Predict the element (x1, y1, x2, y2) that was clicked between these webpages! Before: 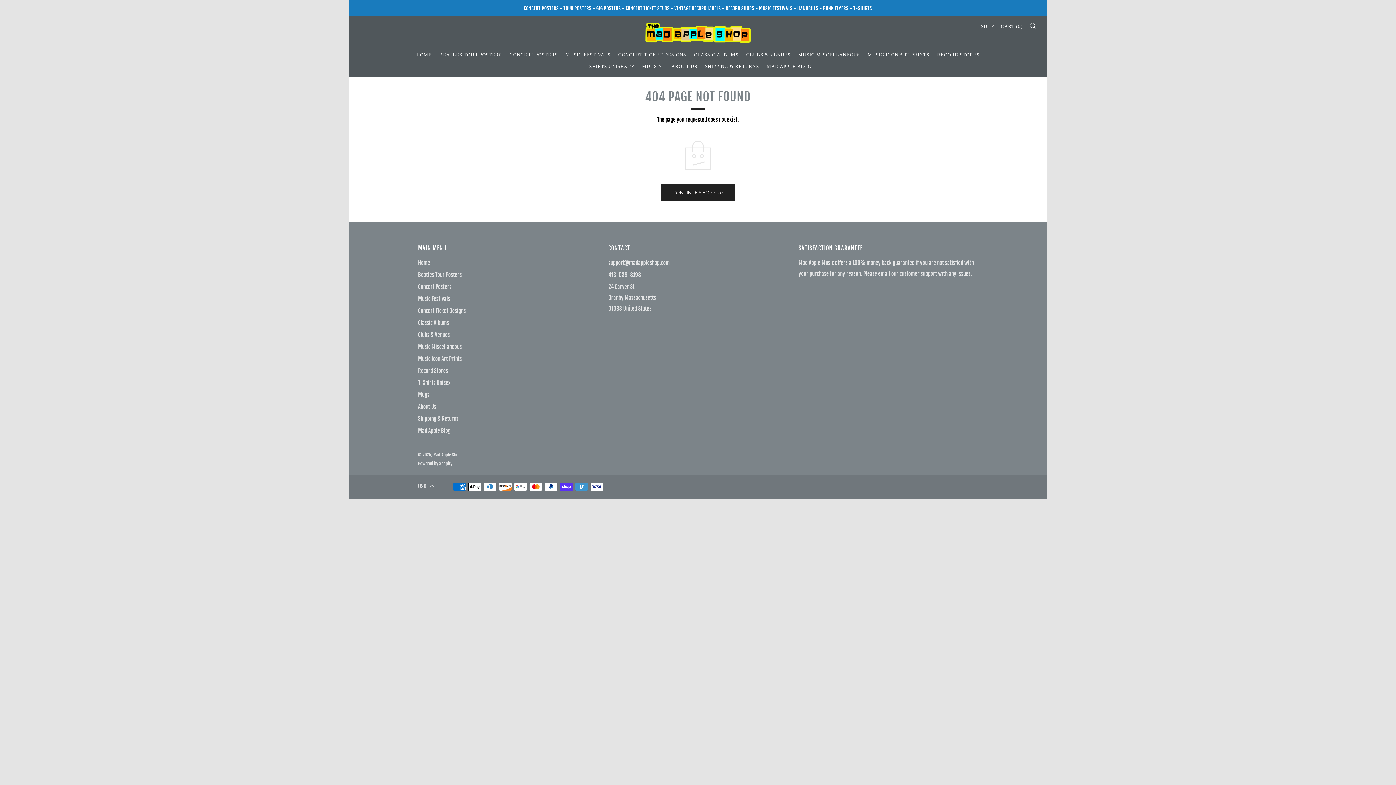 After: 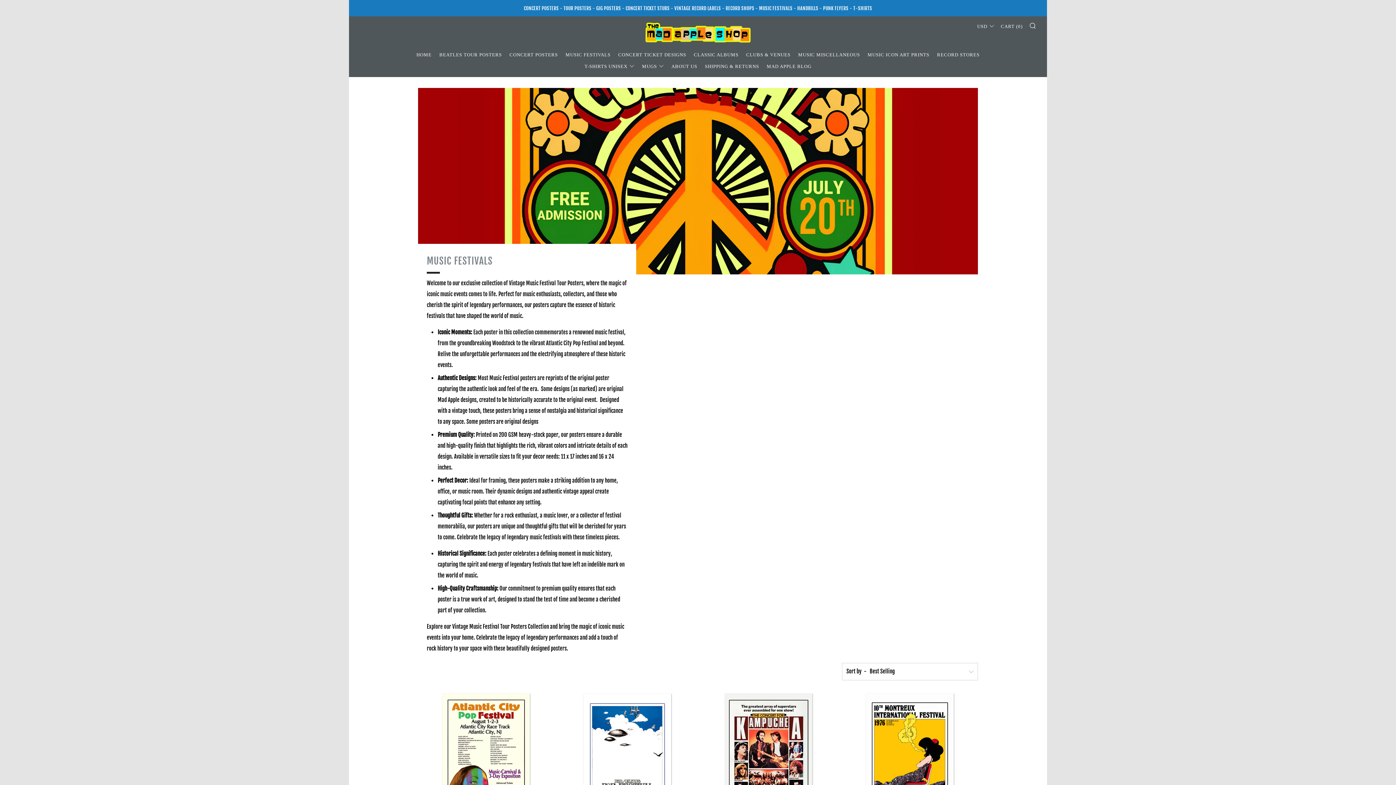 Action: bbox: (565, 49, 610, 60) label: MUSIC FESTIVALS